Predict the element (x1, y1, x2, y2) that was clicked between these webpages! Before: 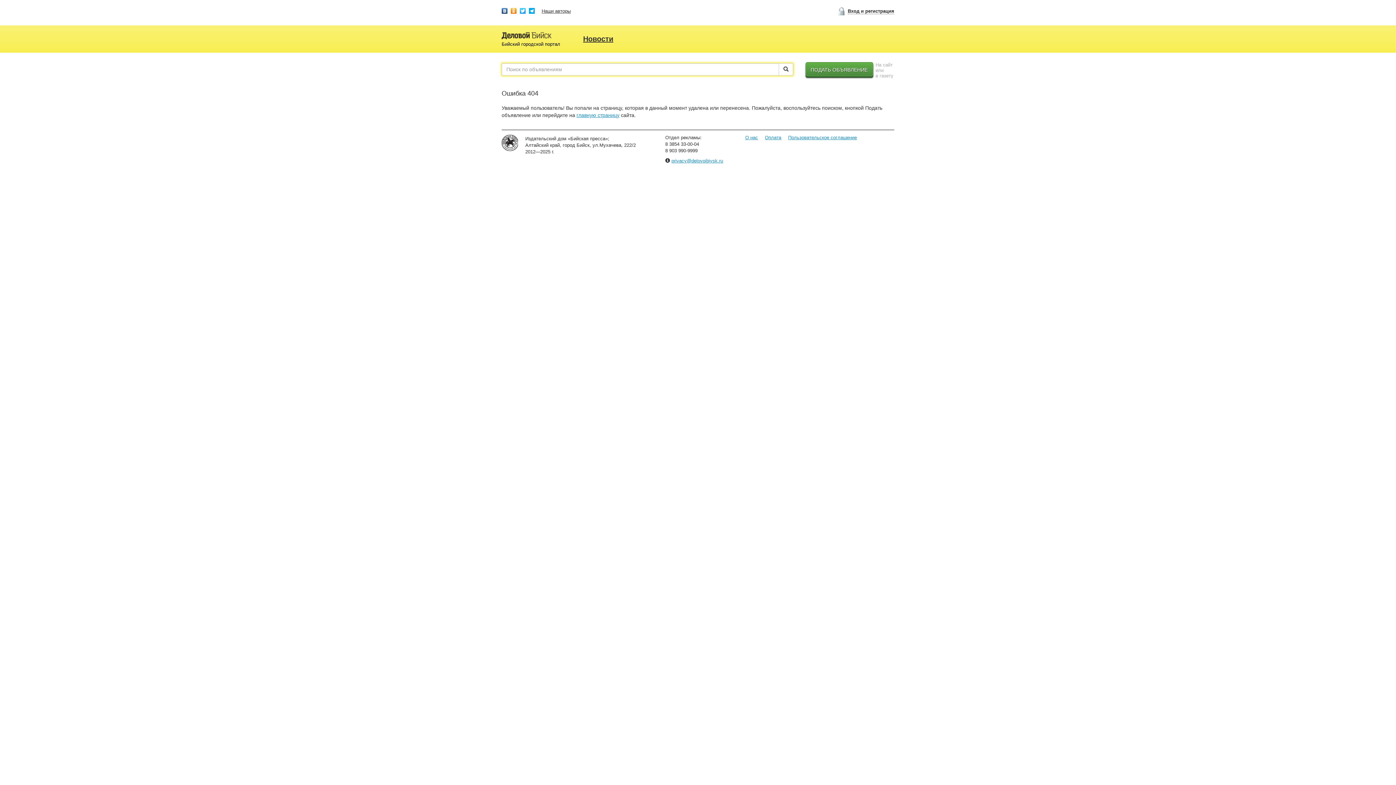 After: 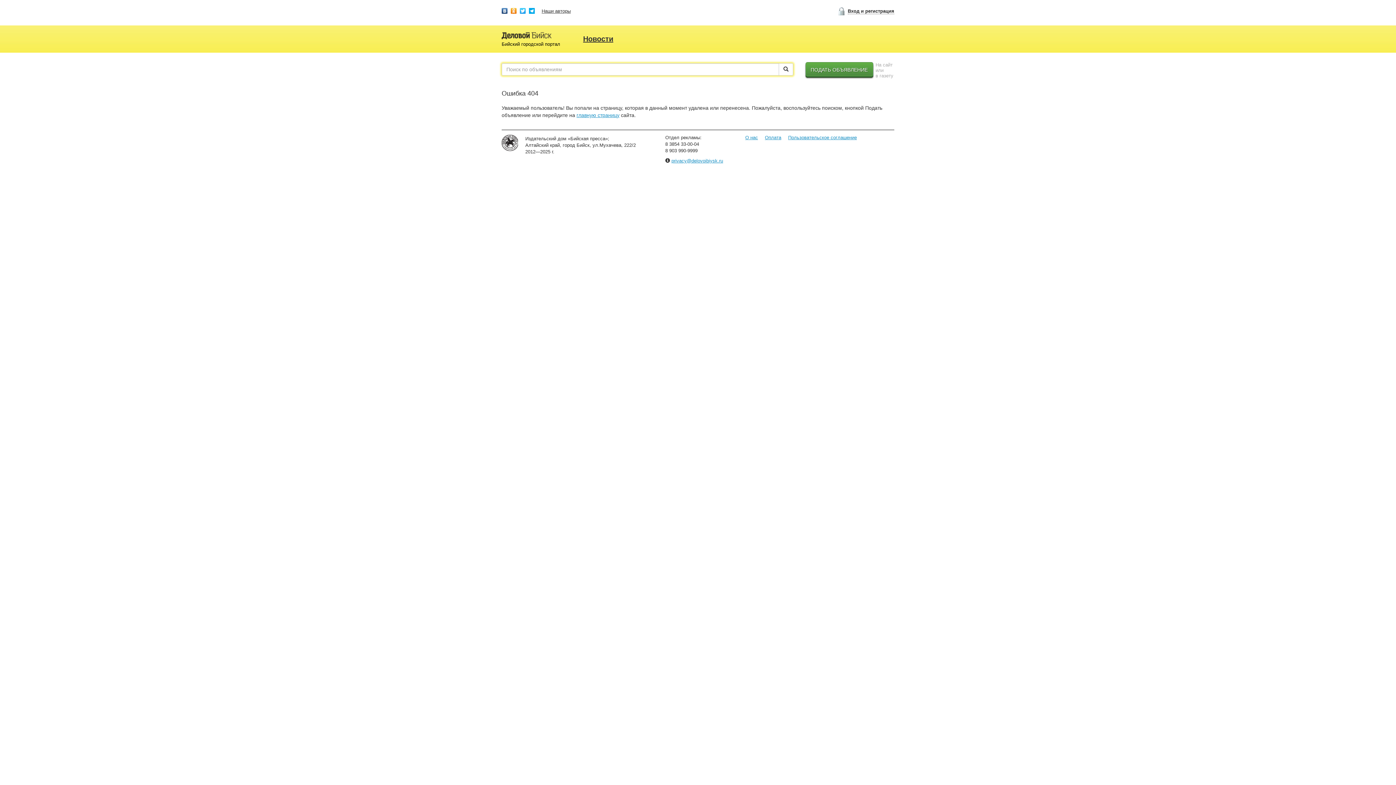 Action: bbox: (529, 8, 534, 13)